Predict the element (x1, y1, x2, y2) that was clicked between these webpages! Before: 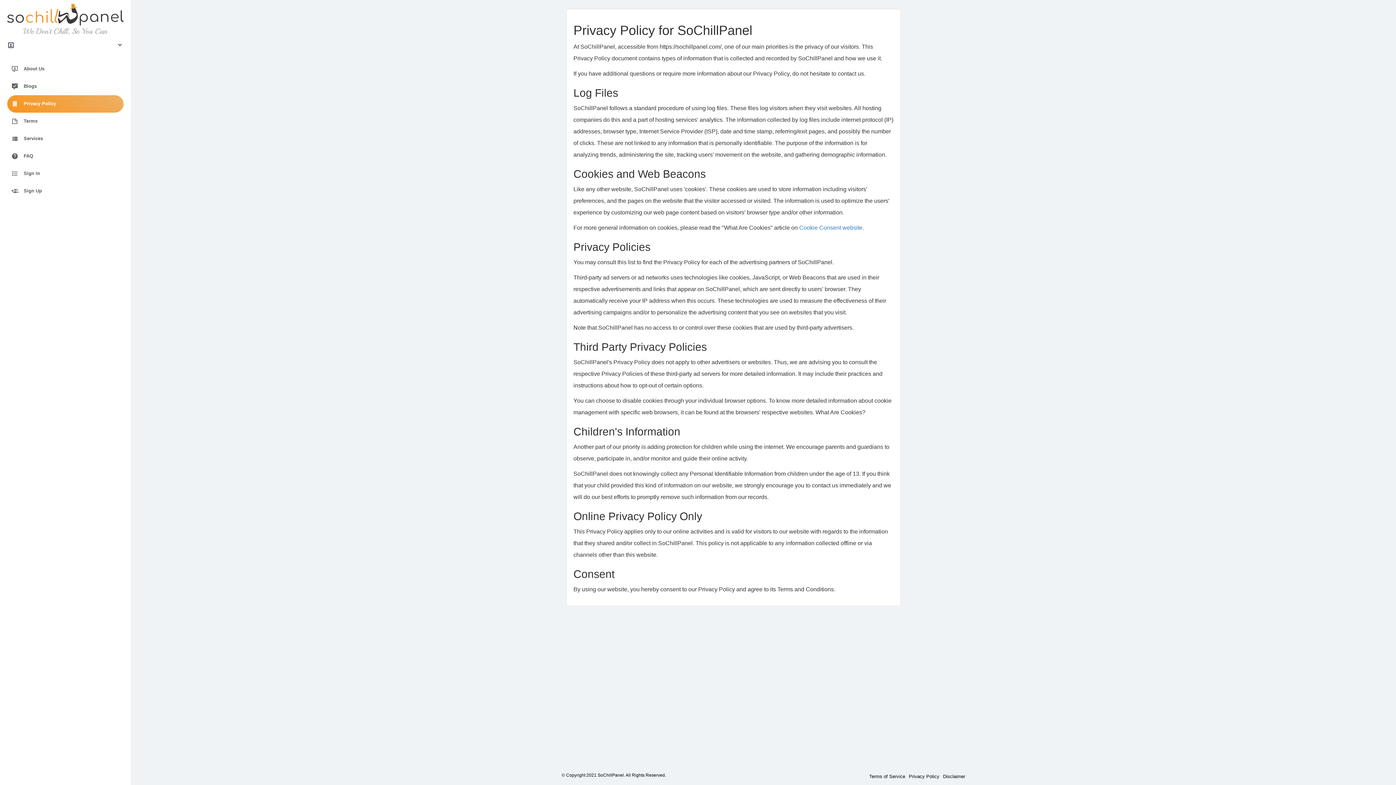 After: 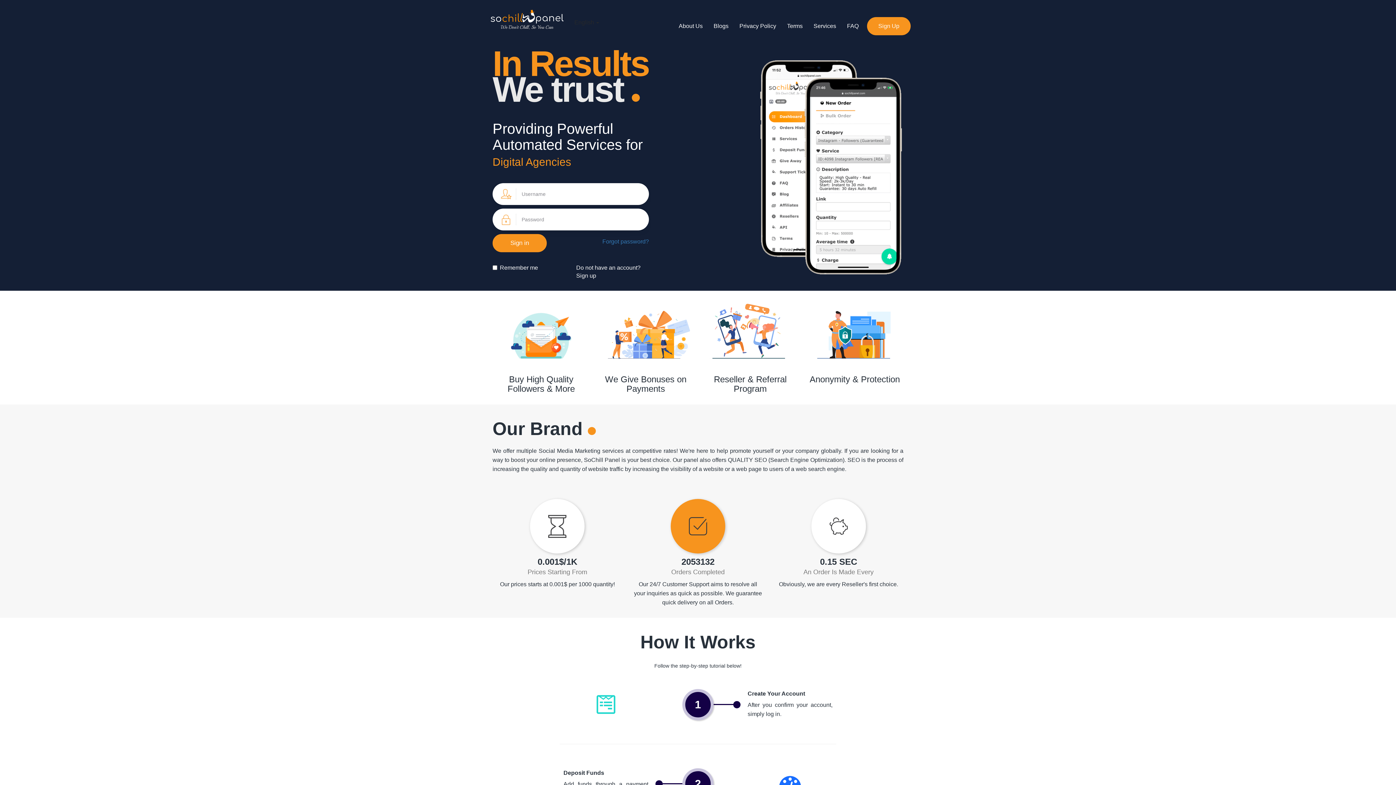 Action: label:  Sign In bbox: (7, 165, 123, 182)